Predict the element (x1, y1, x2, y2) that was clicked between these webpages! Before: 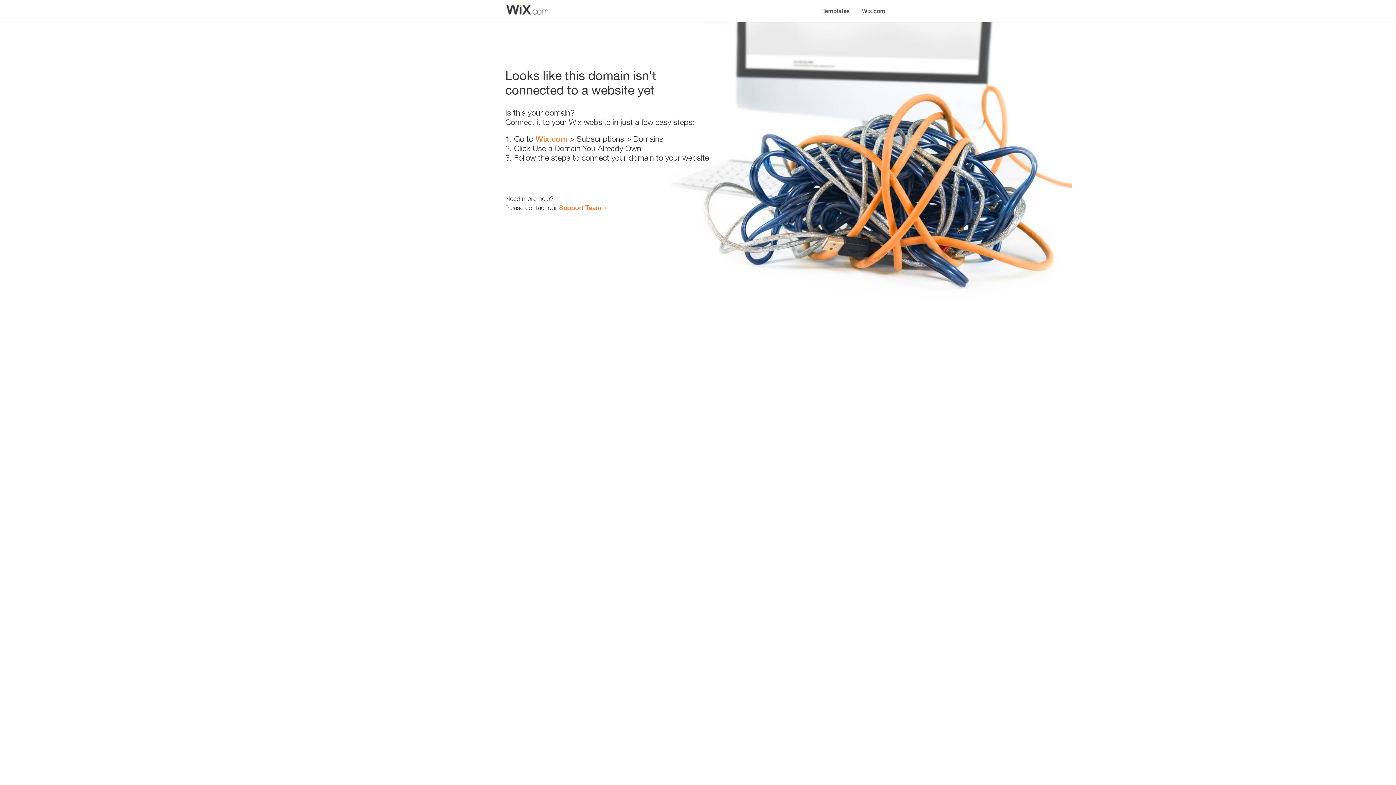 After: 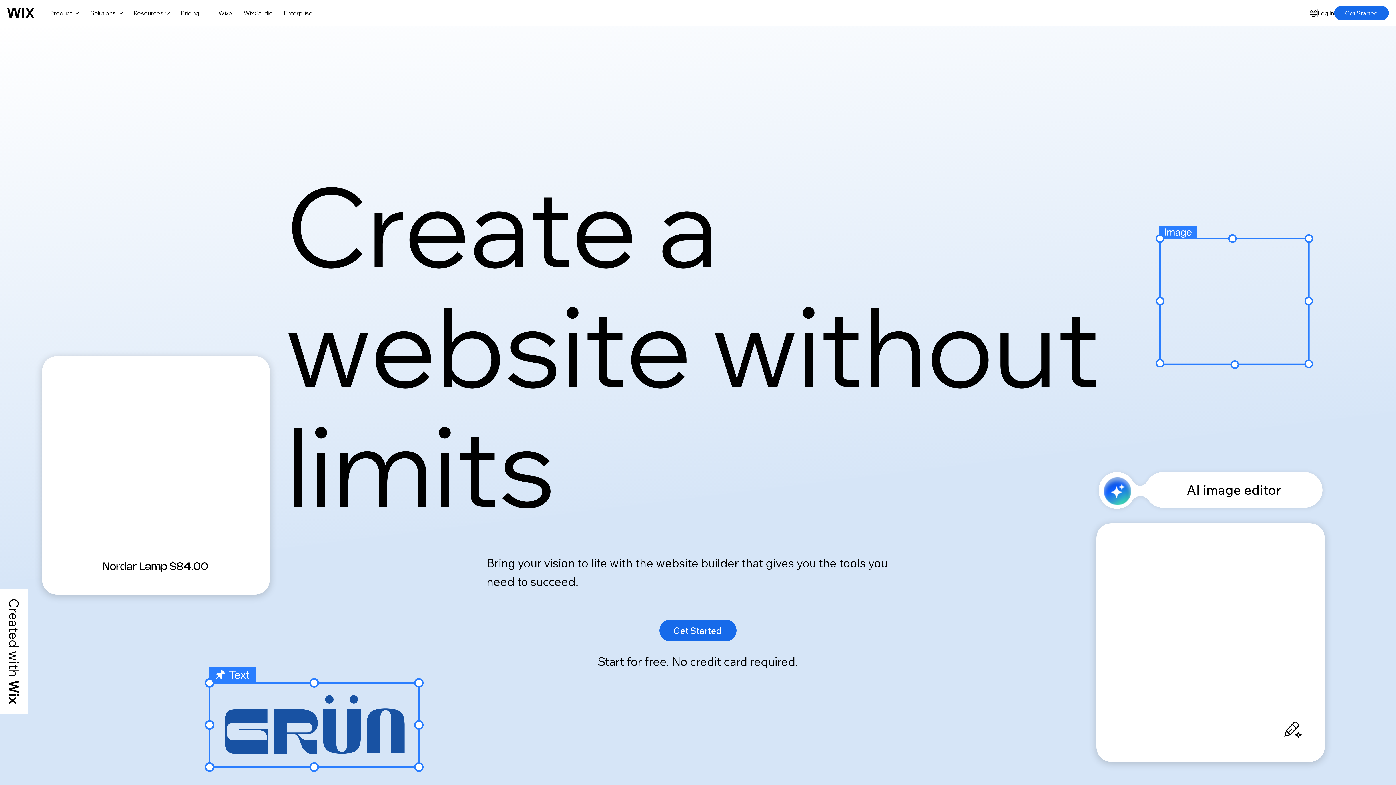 Action: bbox: (535, 134, 567, 143) label: Wix.com